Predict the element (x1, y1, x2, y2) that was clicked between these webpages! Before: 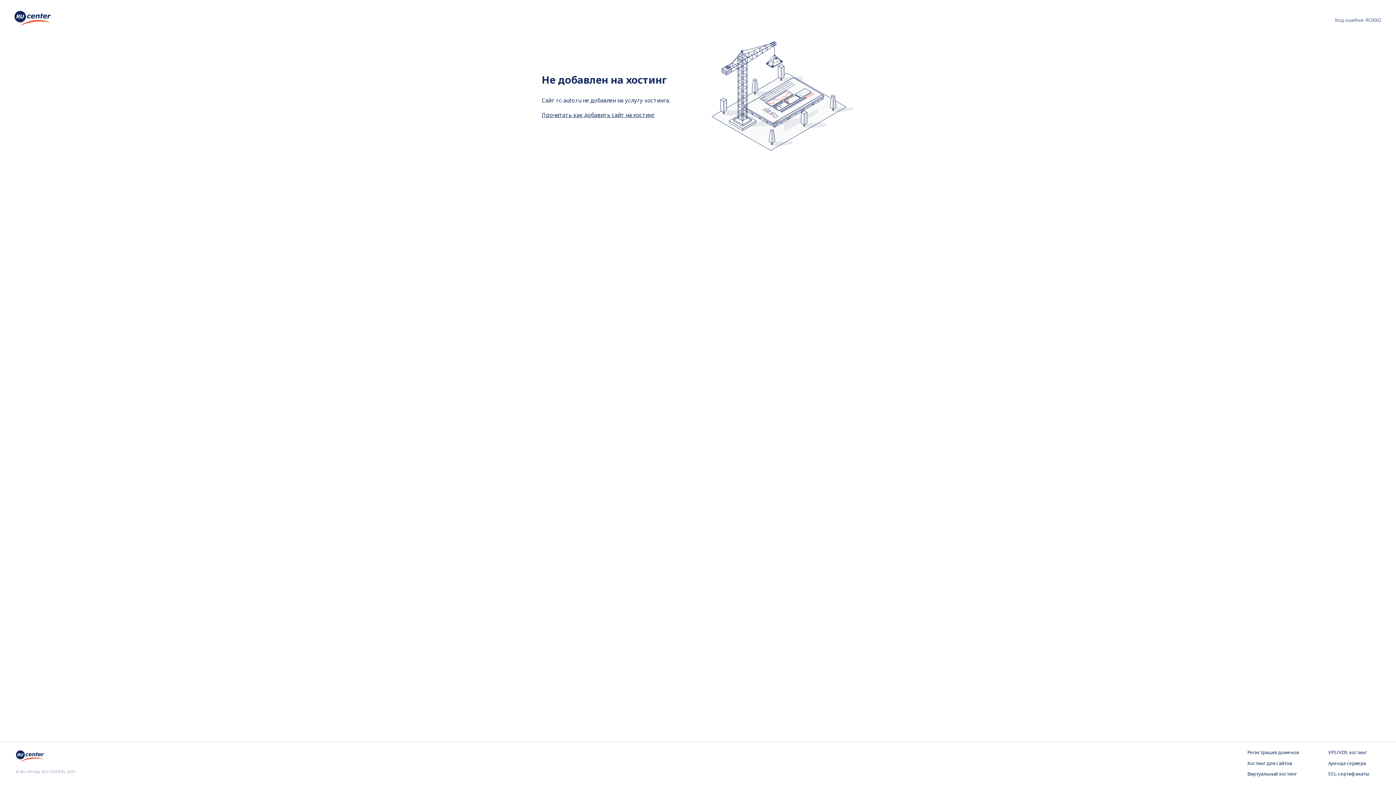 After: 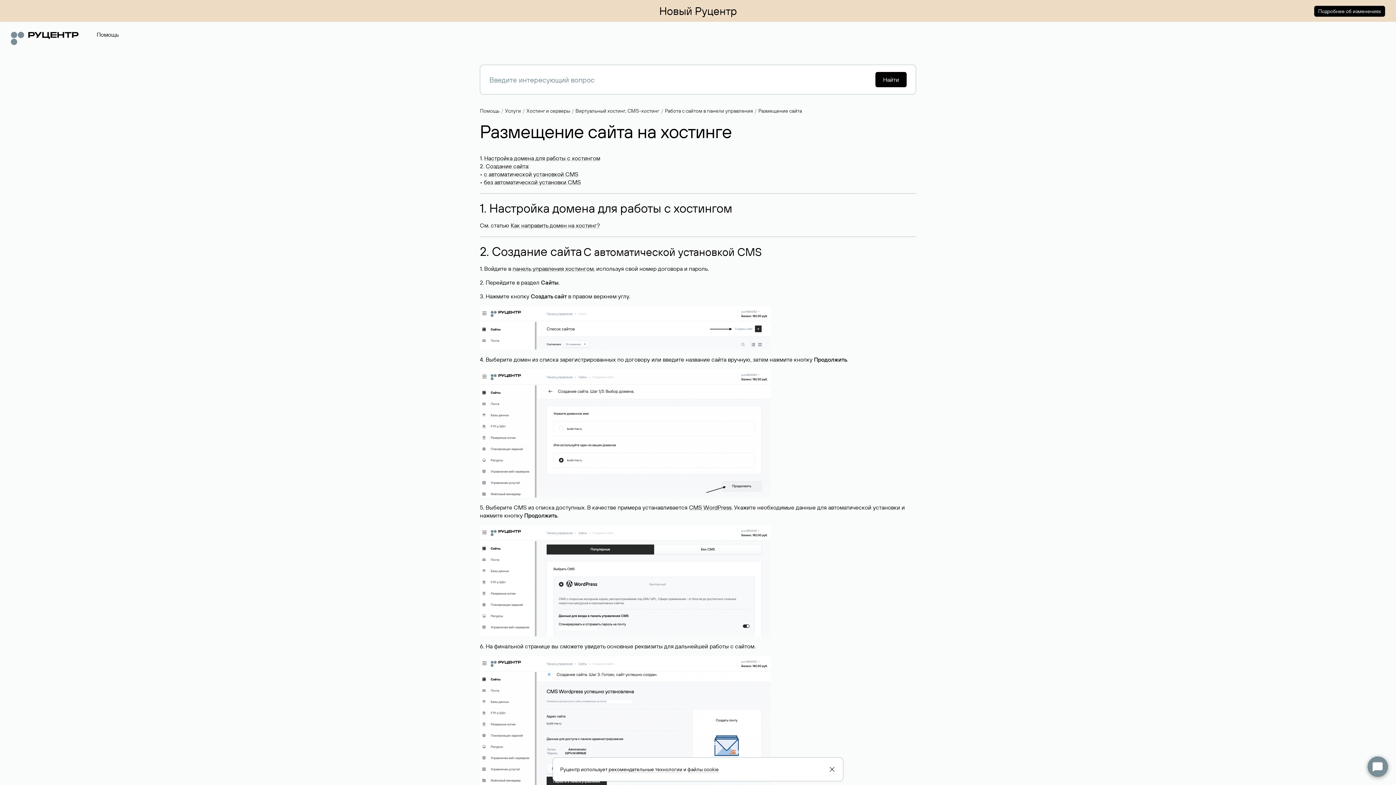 Action: bbox: (541, 111, 654, 118) label: Прочитать как добавить сайт на хостинг